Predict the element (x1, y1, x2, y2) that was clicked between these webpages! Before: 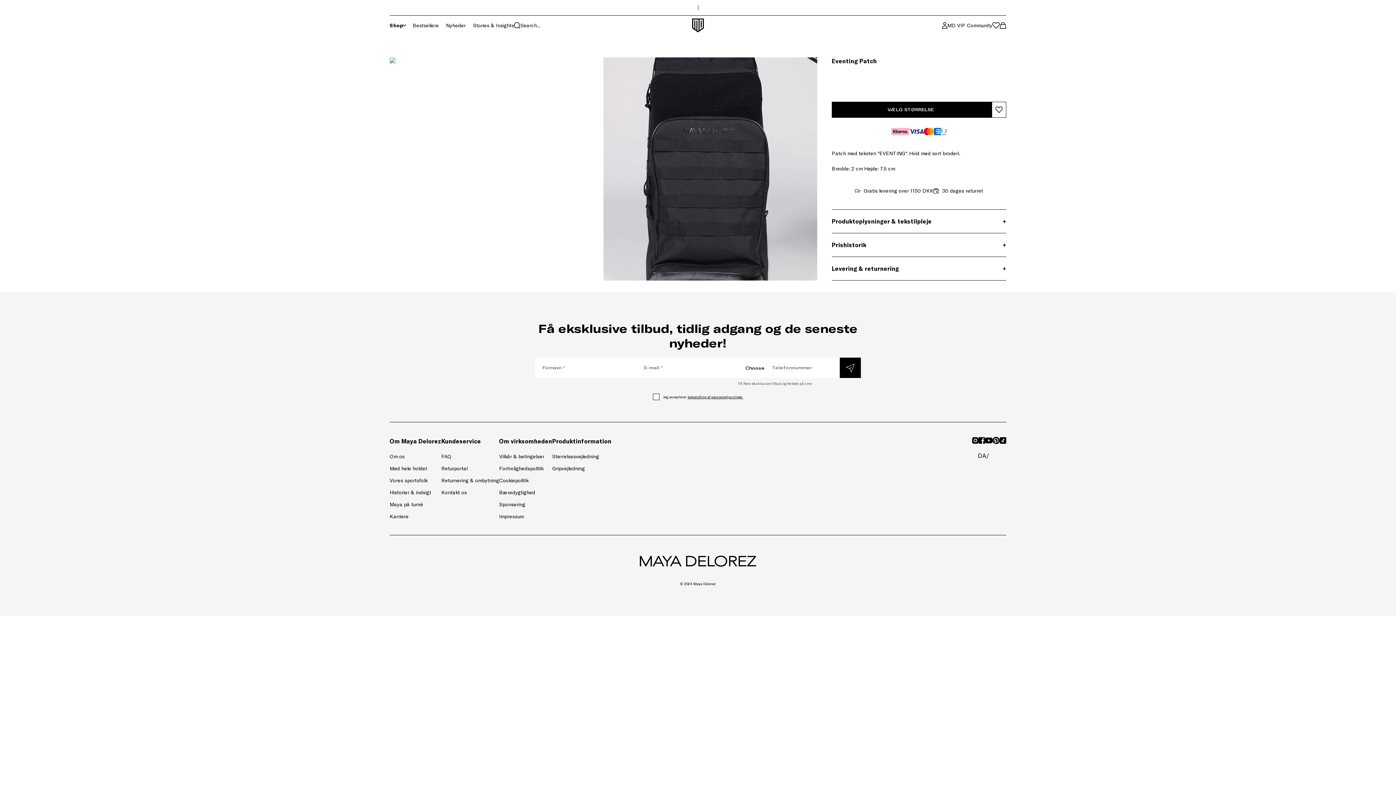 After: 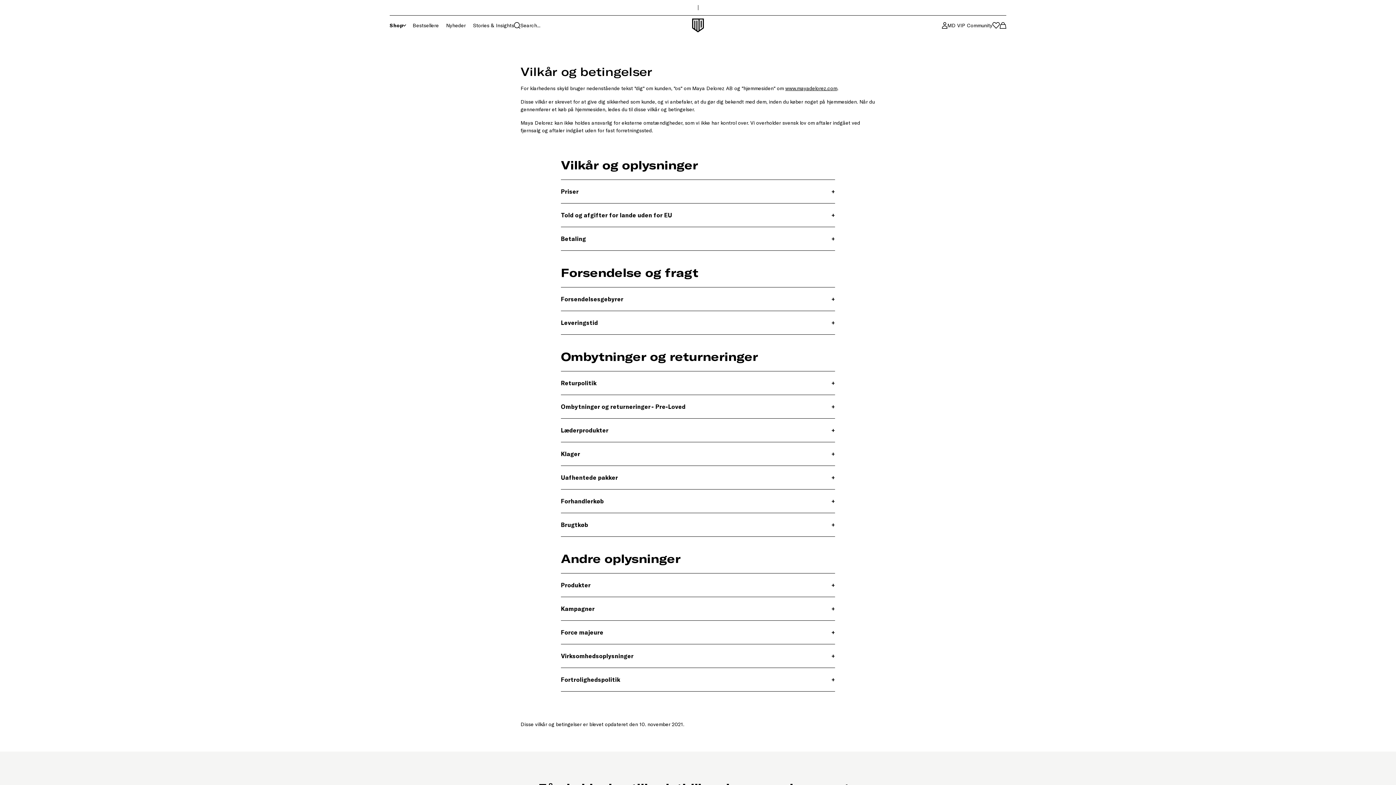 Action: bbox: (499, 451, 552, 462) label: Vilkår & betingelser